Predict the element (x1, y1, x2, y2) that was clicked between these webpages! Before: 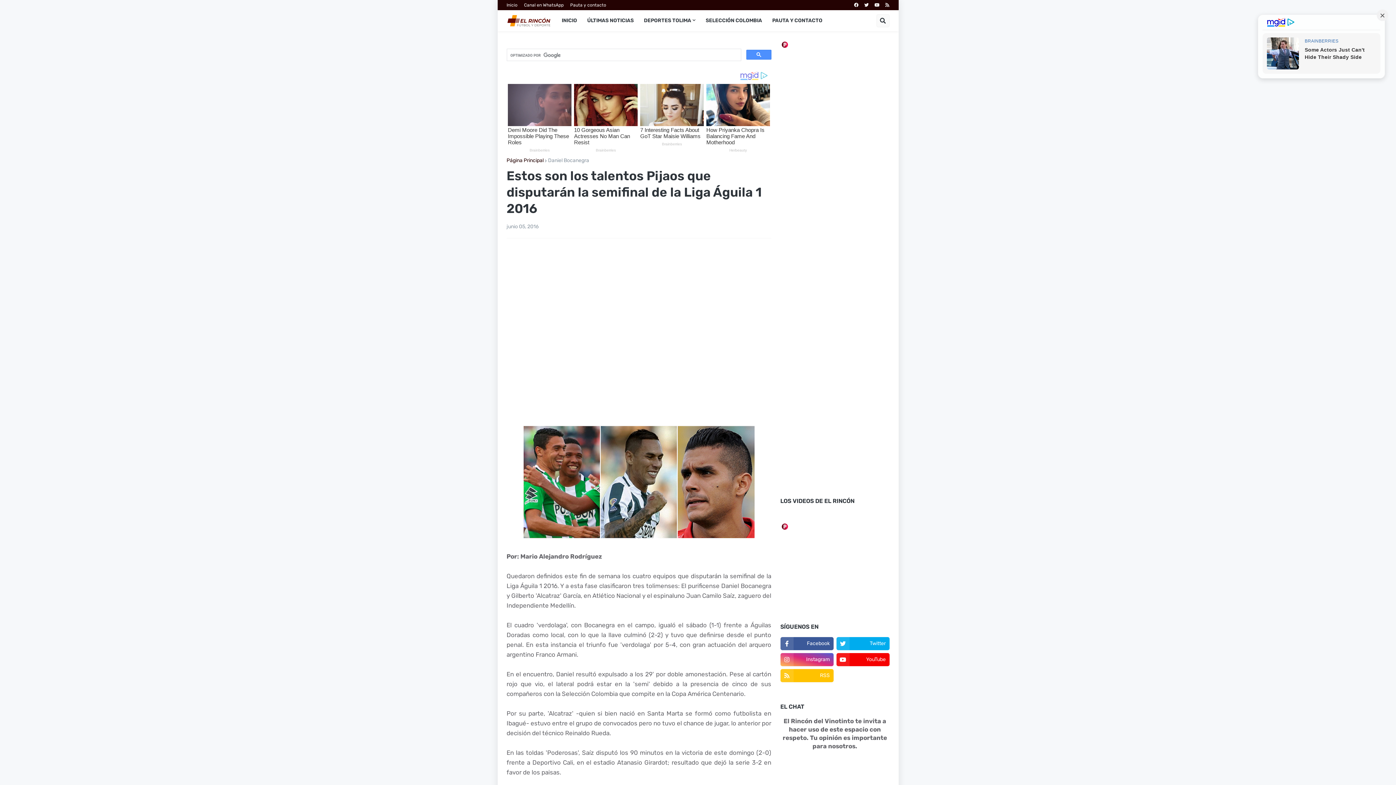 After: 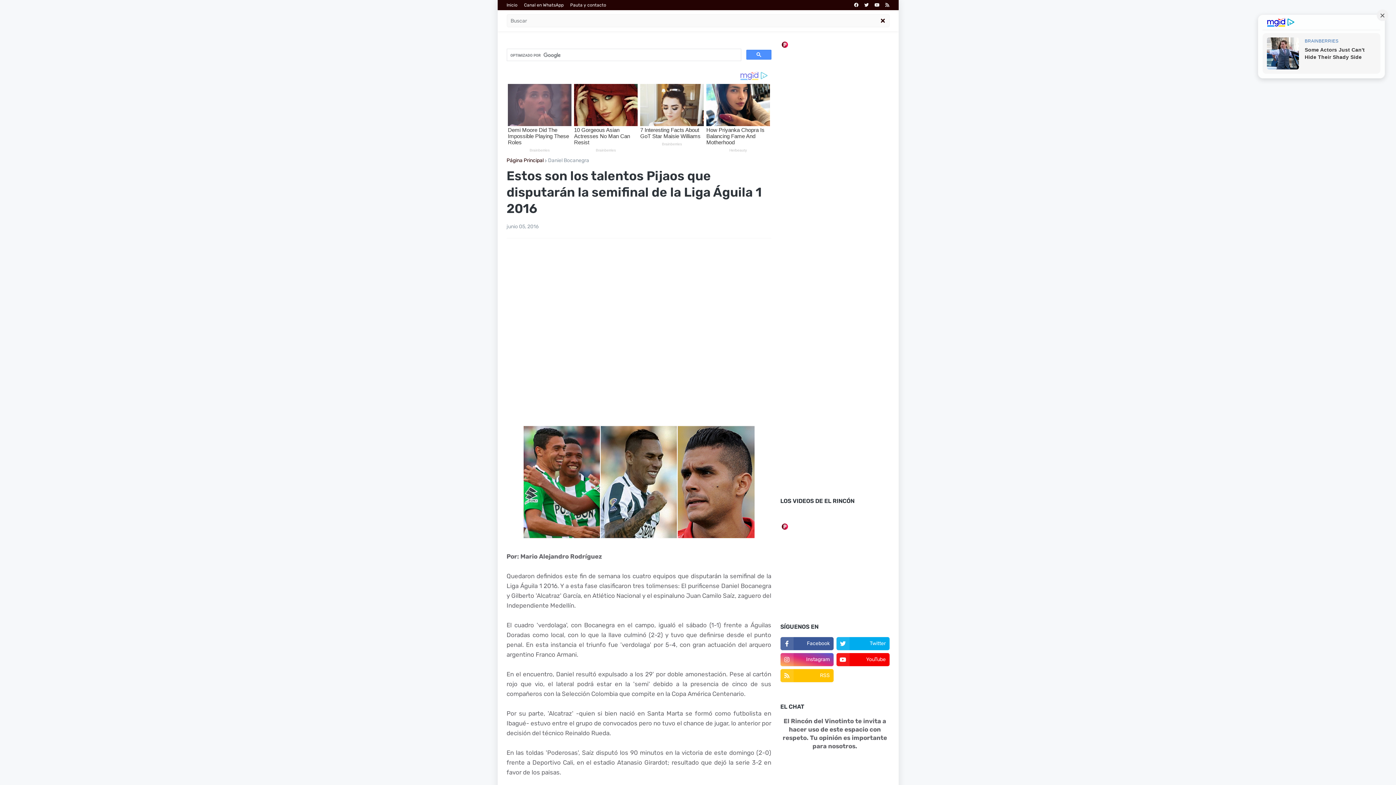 Action: bbox: (876, 14, 889, 27)